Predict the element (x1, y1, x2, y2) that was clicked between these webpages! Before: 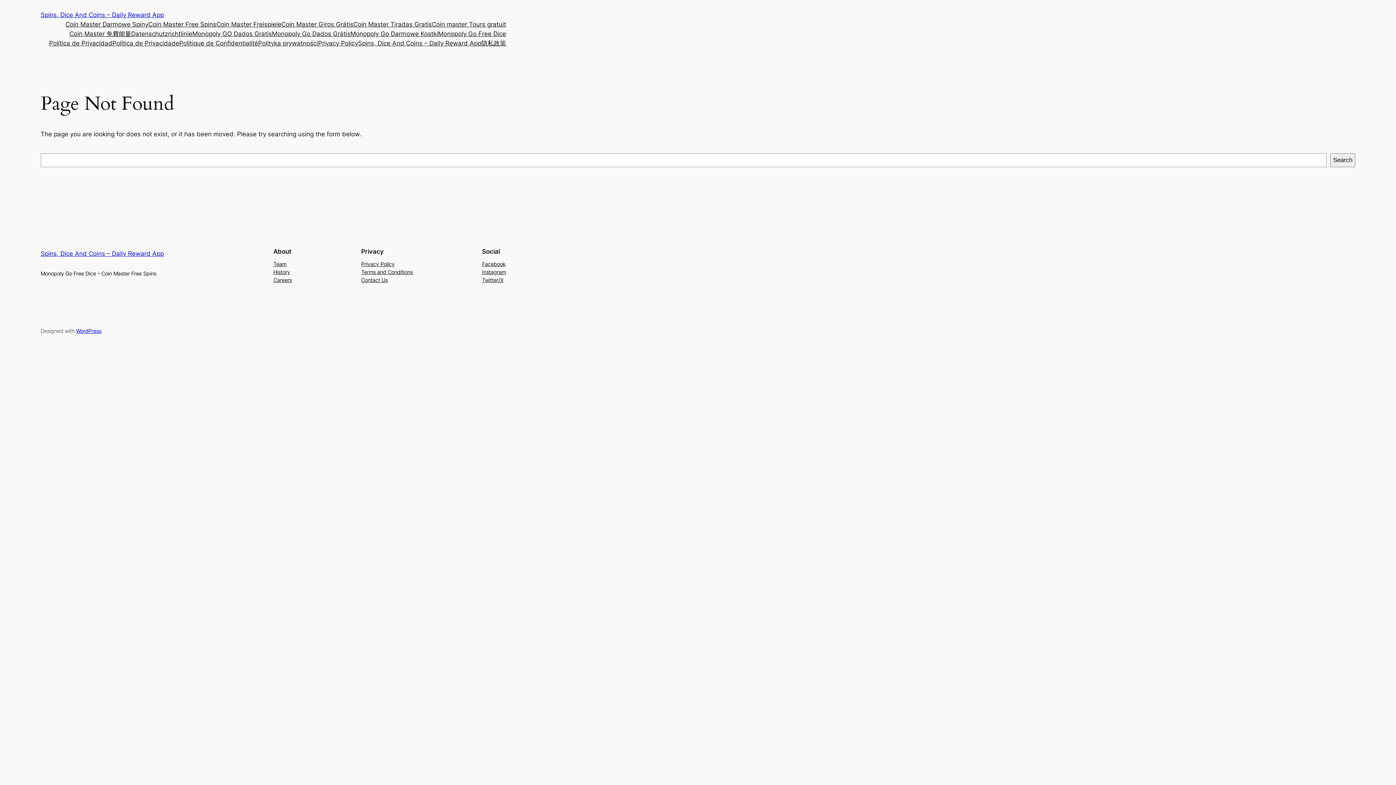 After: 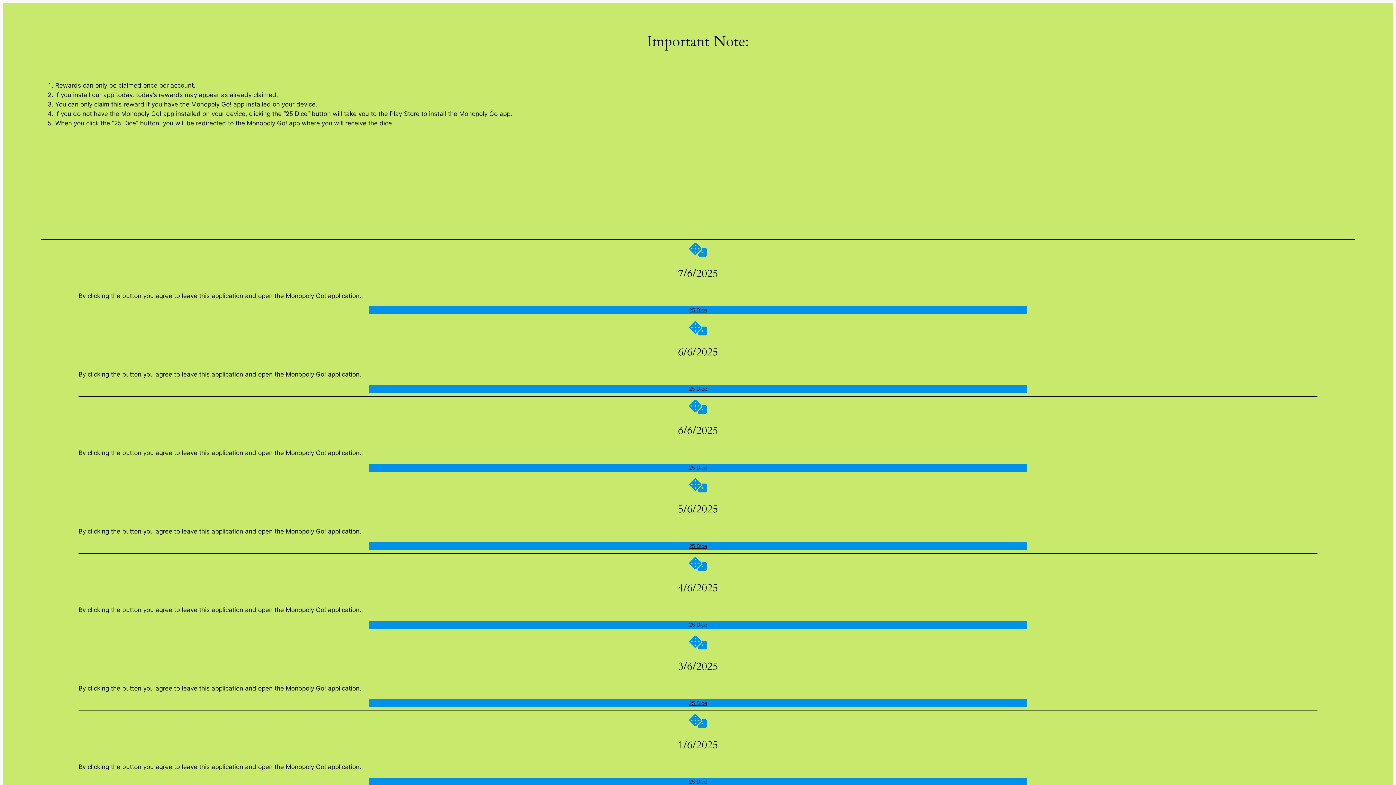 Action: bbox: (438, 29, 506, 38) label: Monopoly Go Free Dice